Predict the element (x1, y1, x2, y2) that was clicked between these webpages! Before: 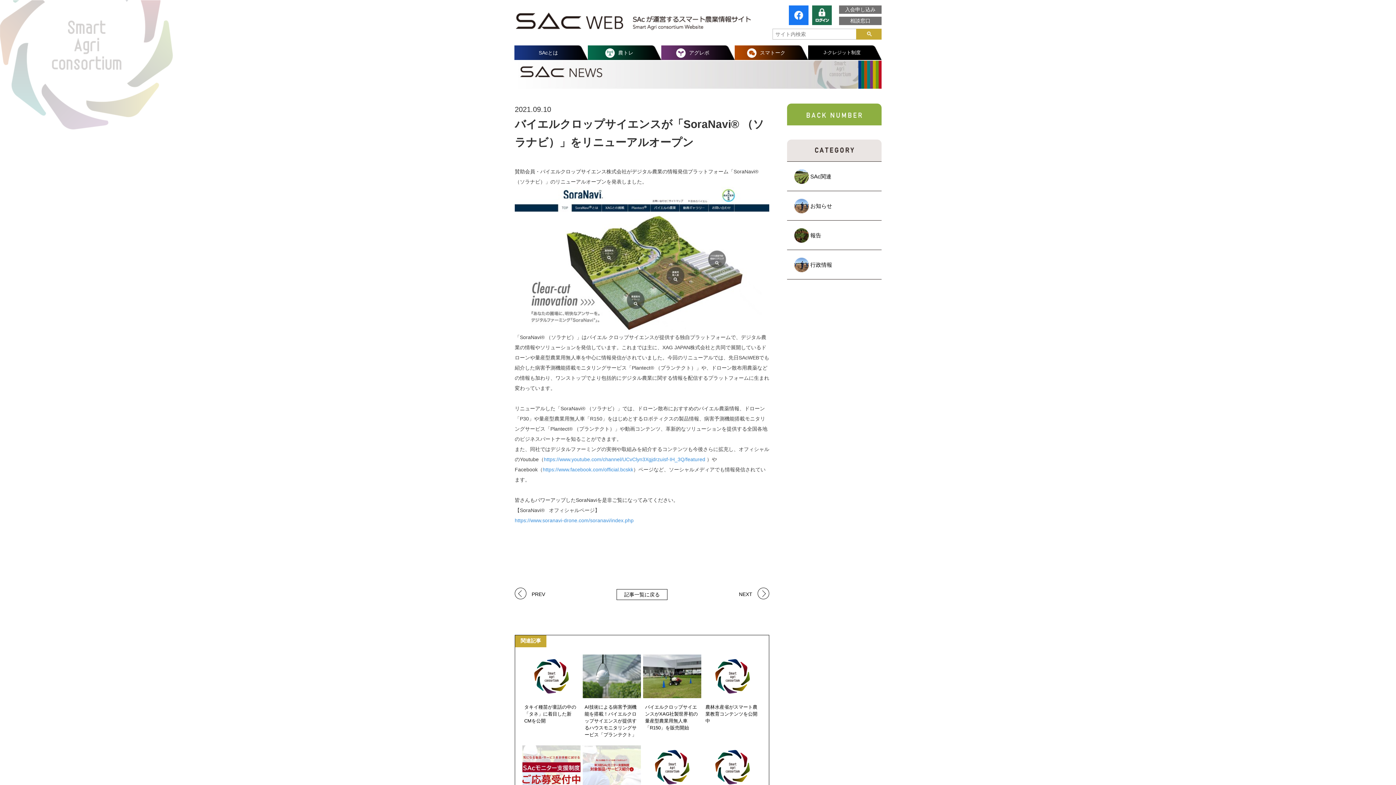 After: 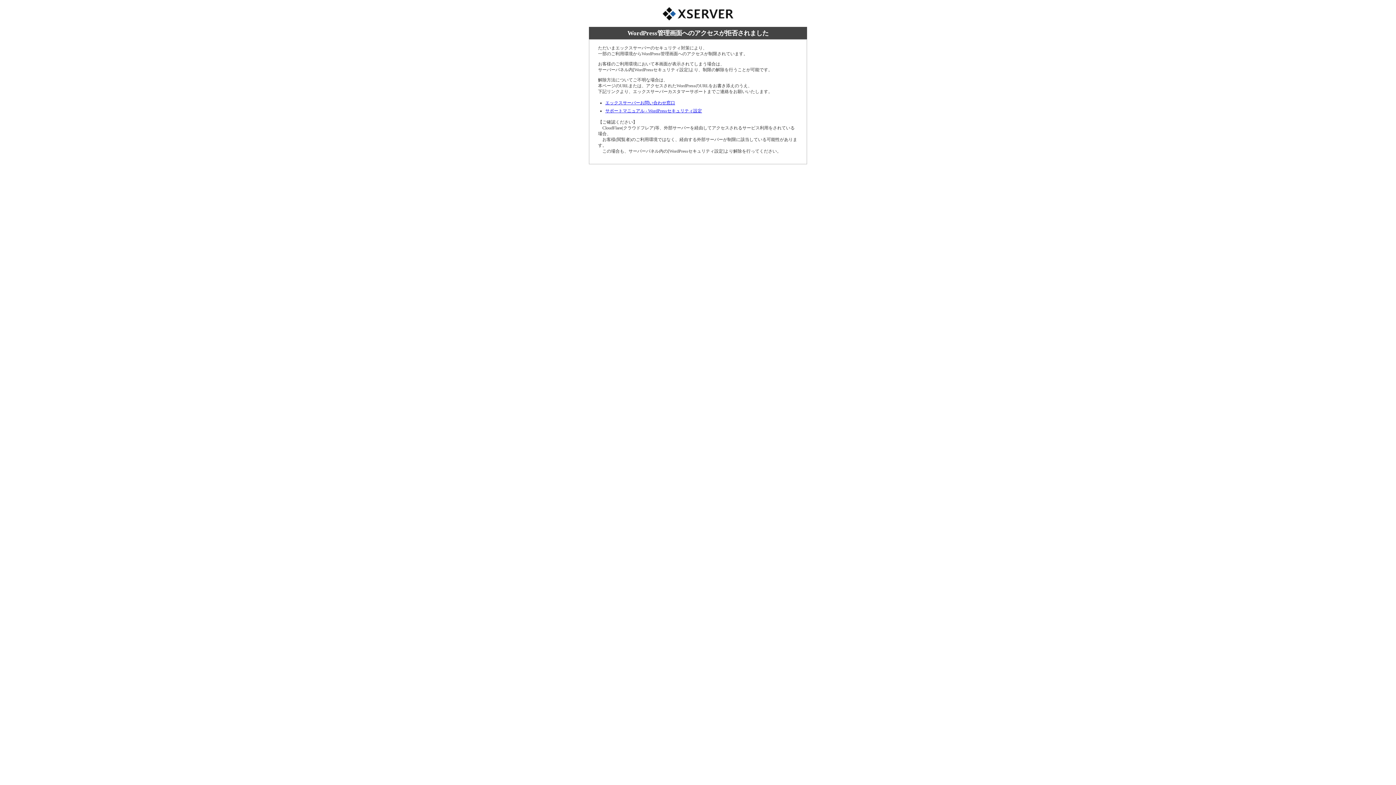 Action: bbox: (812, 5, 832, 25)